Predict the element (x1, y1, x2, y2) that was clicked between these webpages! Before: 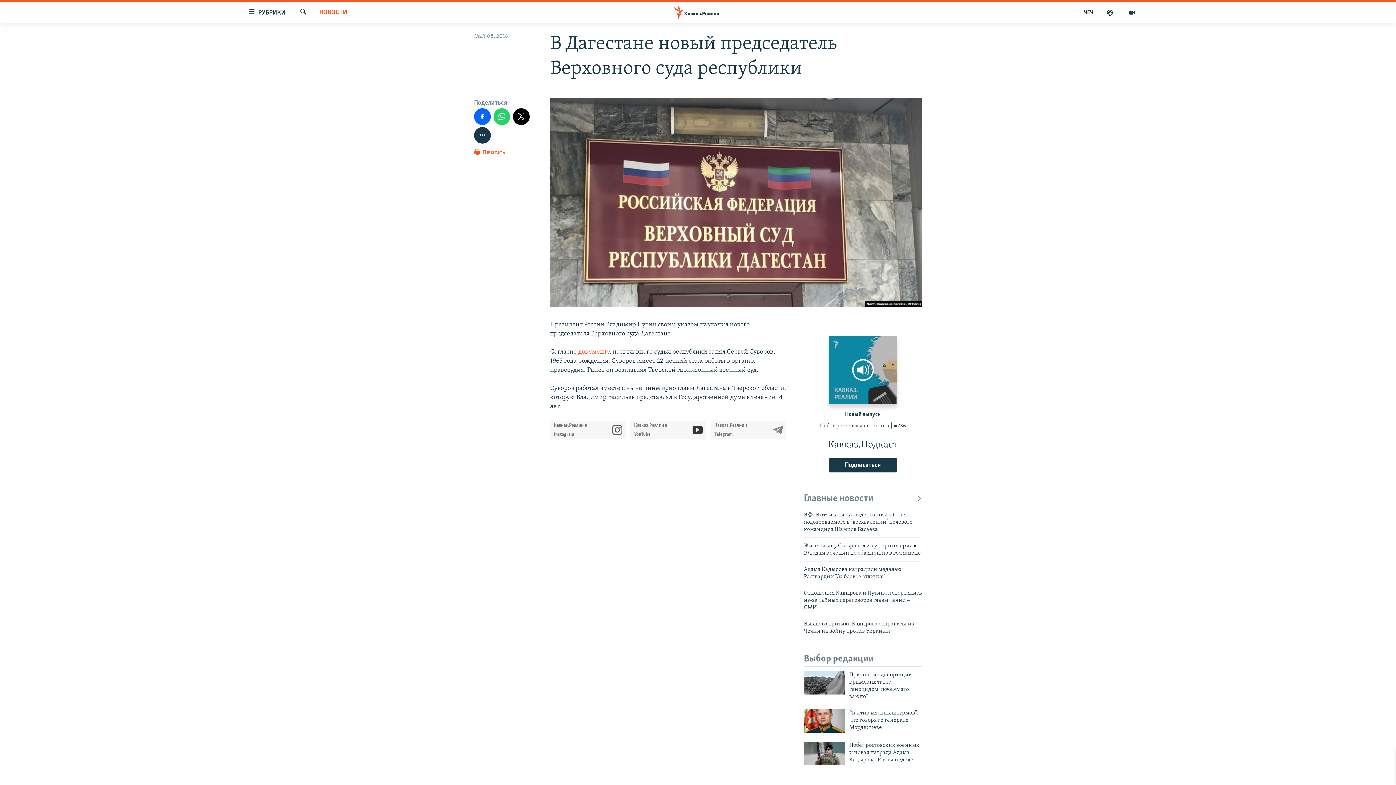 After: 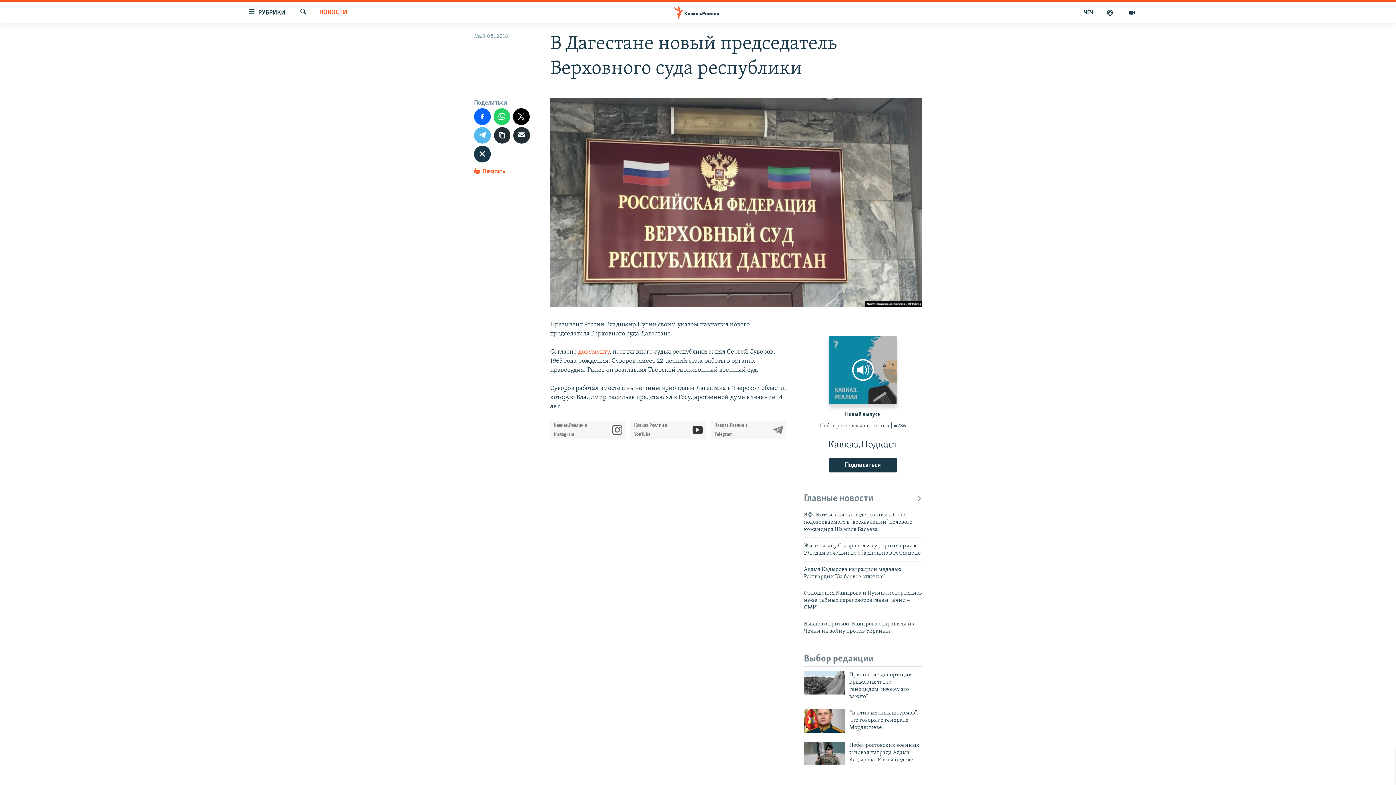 Action: bbox: (474, 127, 490, 143)